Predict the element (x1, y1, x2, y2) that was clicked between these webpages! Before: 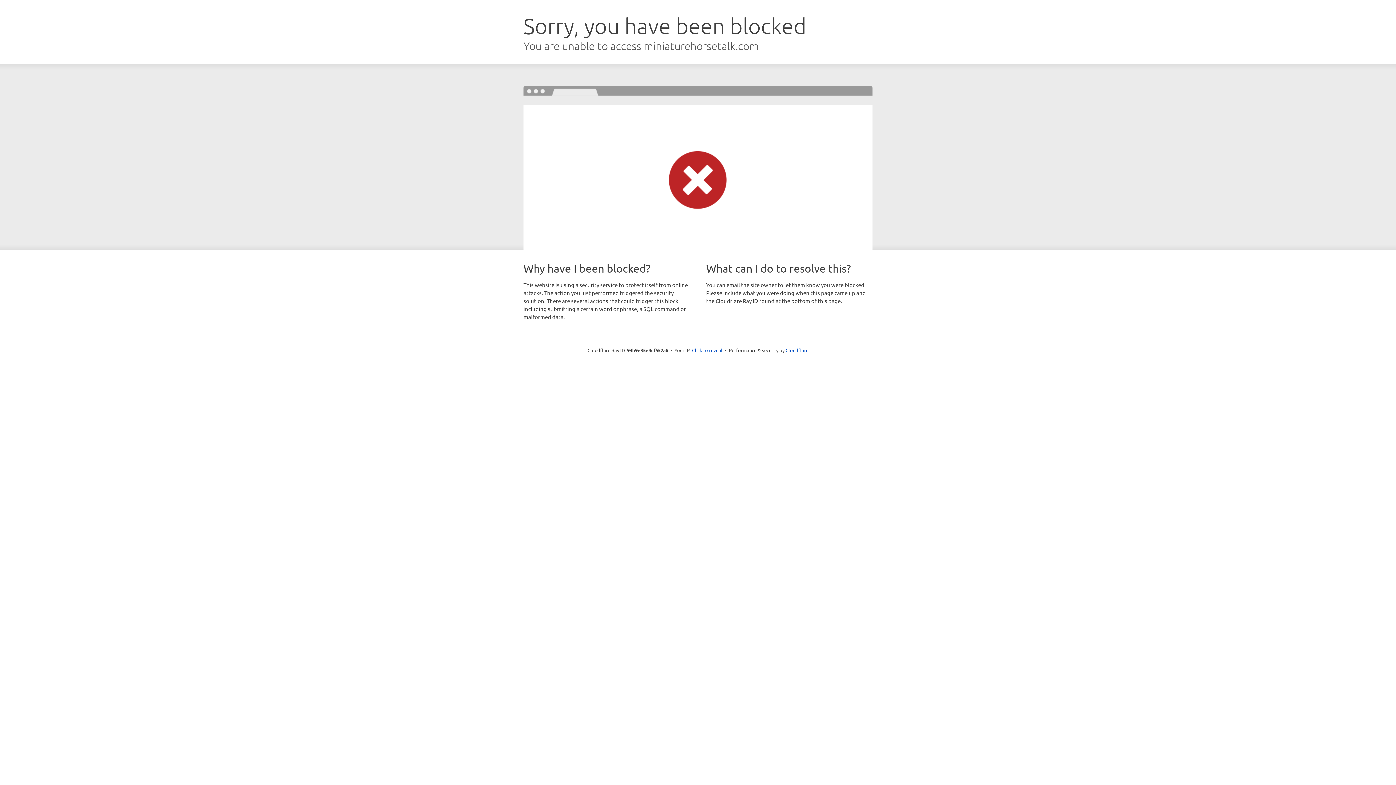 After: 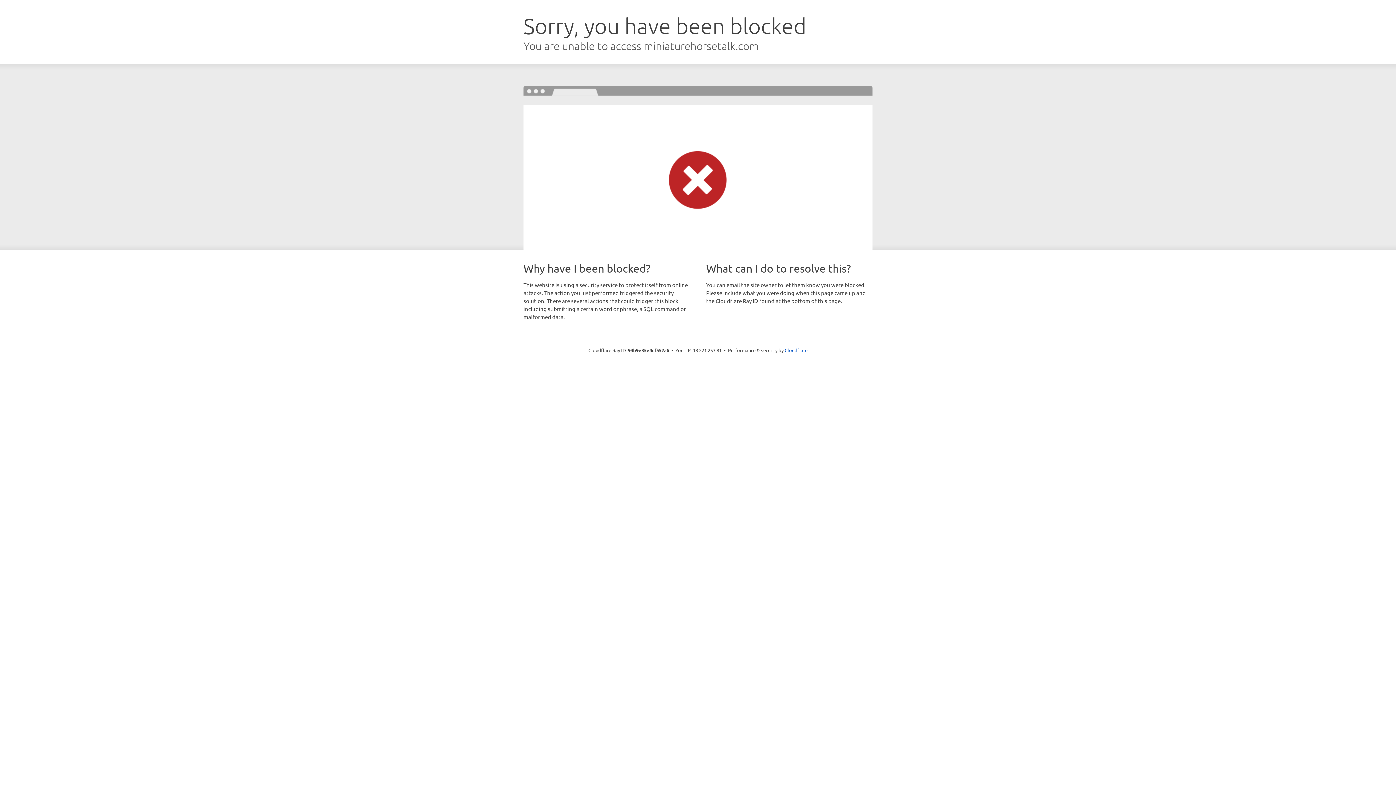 Action: bbox: (692, 346, 722, 353) label: Click to reveal